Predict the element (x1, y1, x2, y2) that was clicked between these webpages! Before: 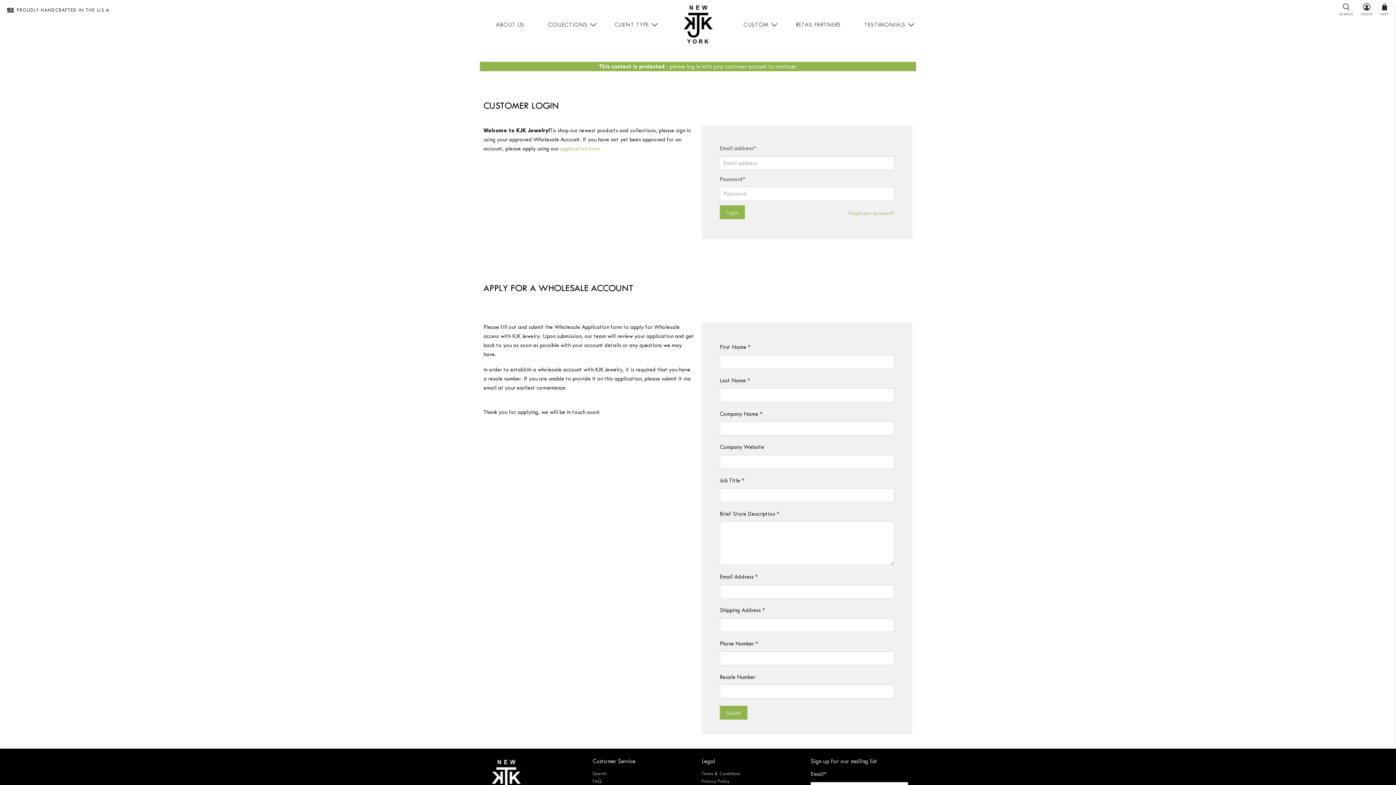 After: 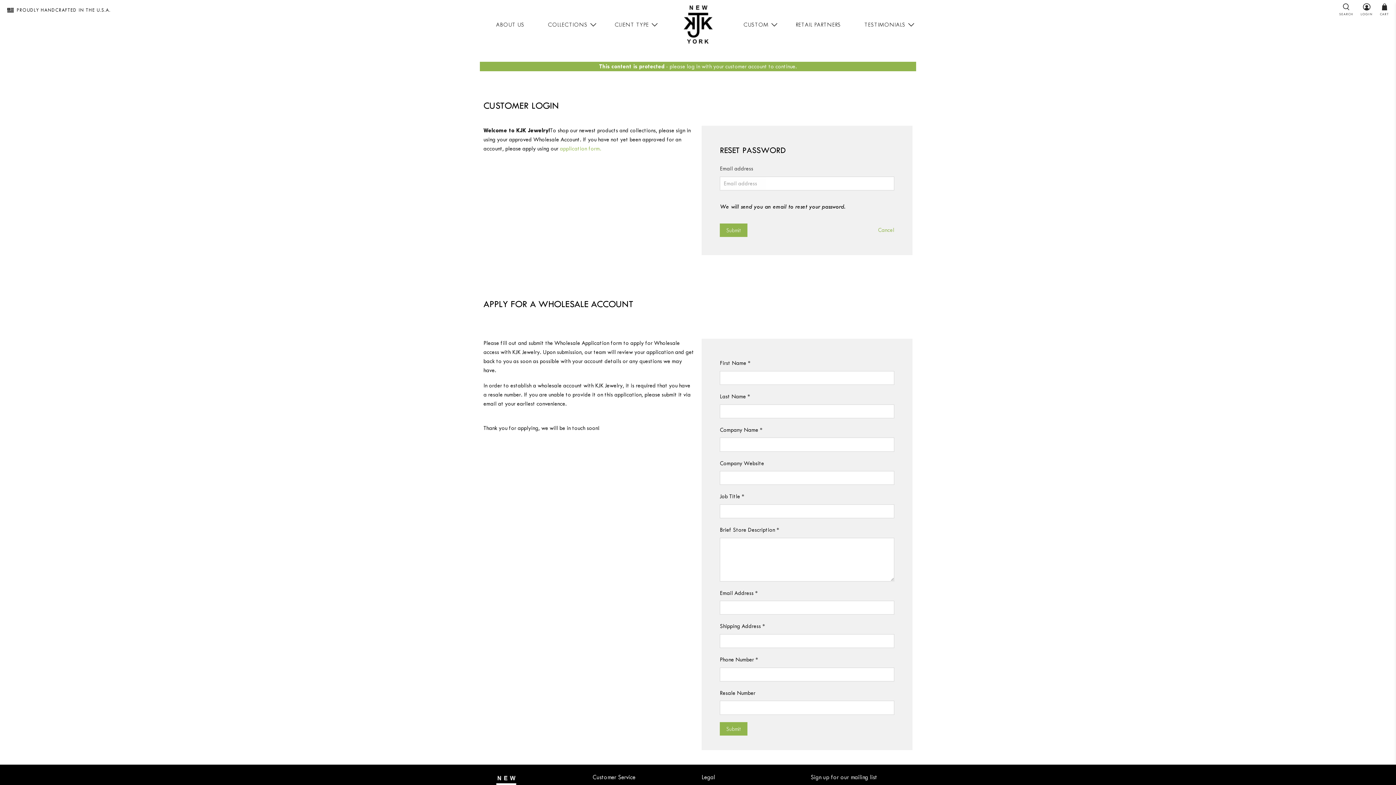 Action: label: Forgot your password? bbox: (849, 210, 894, 216)